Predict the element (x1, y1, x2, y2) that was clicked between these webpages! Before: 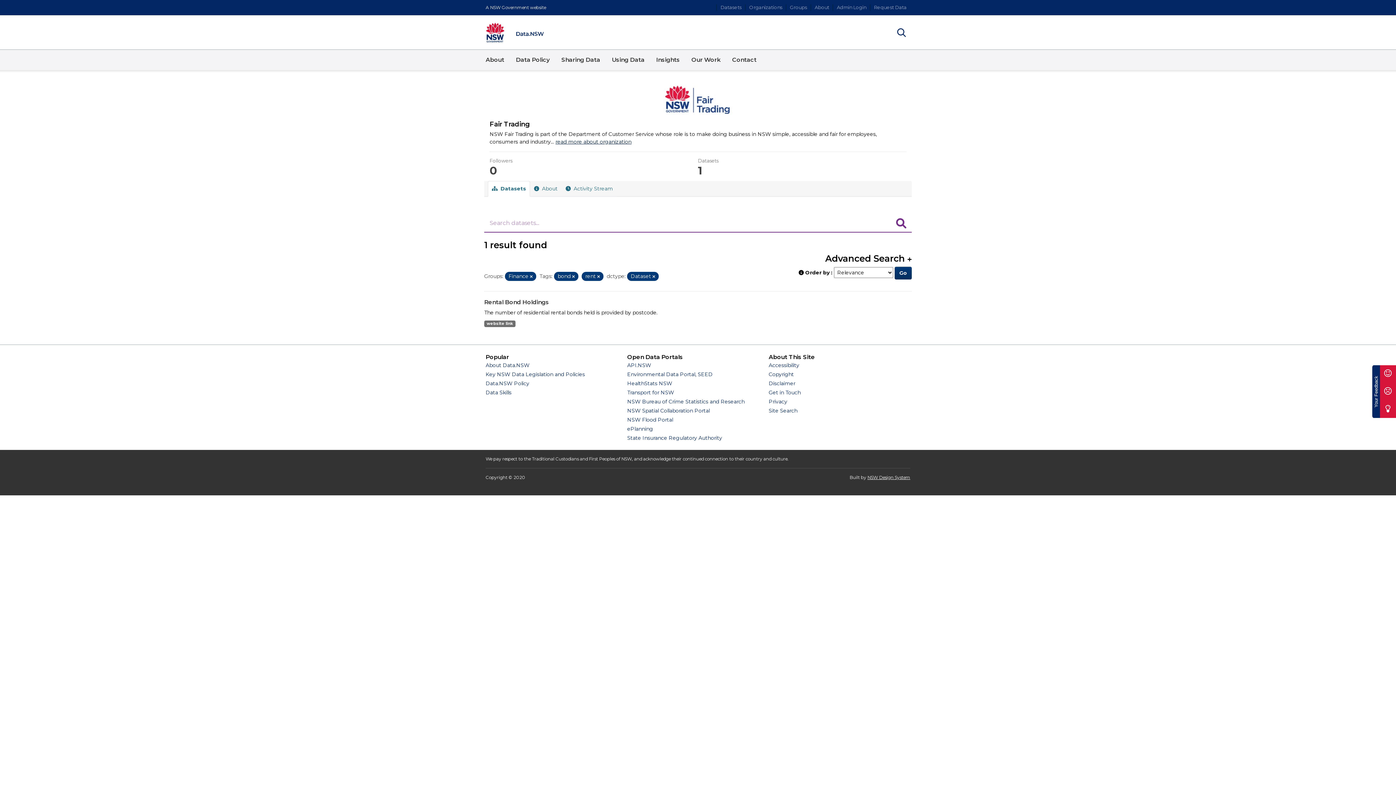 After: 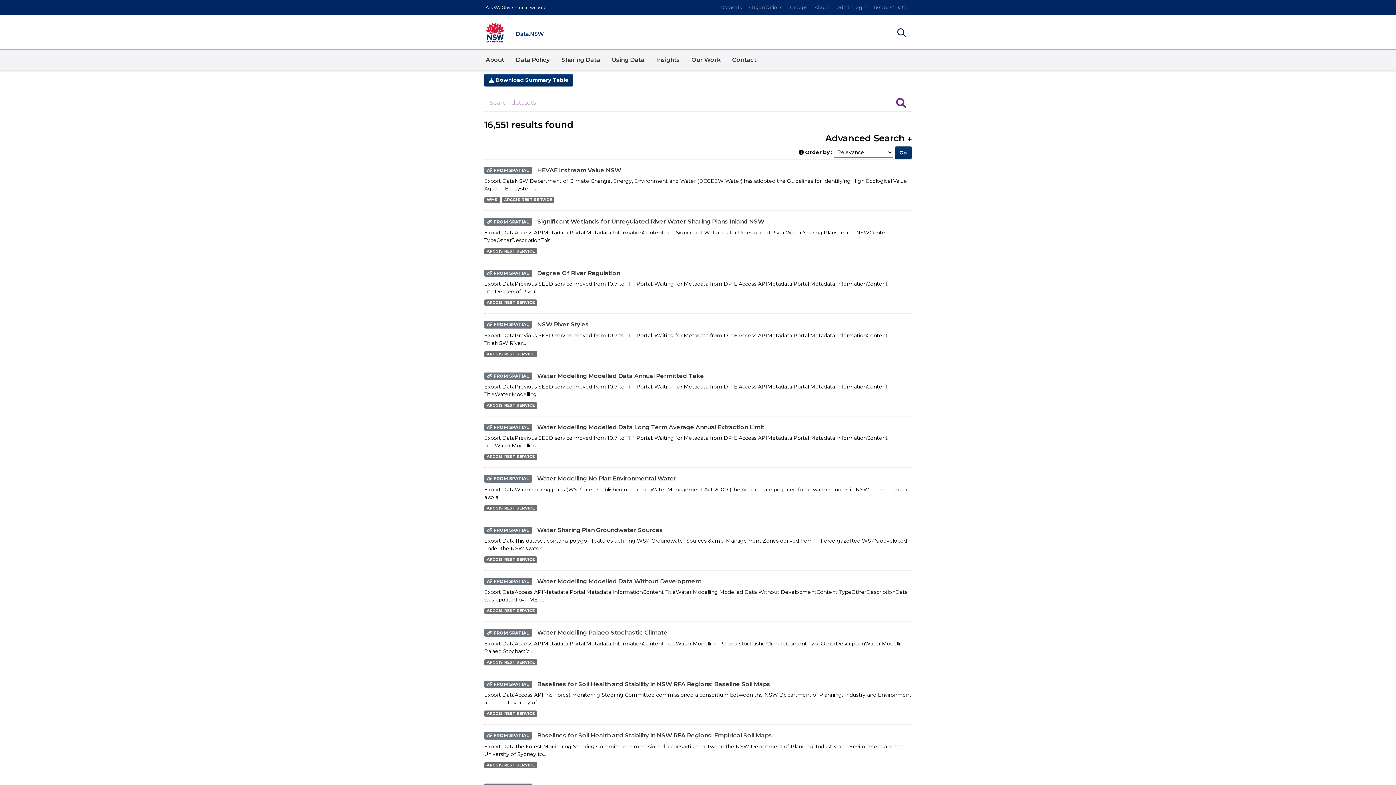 Action: label: Datasets bbox: (717, 4, 745, 10)